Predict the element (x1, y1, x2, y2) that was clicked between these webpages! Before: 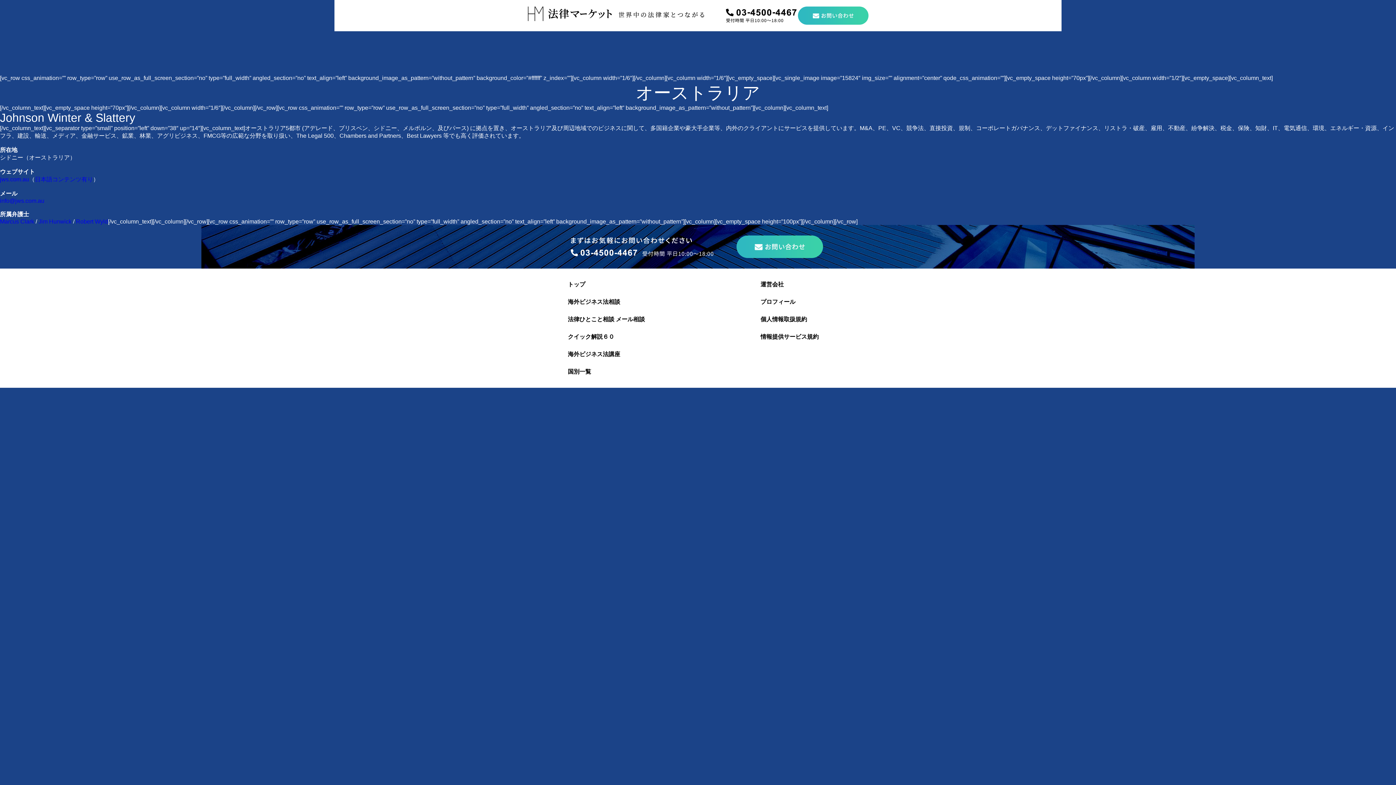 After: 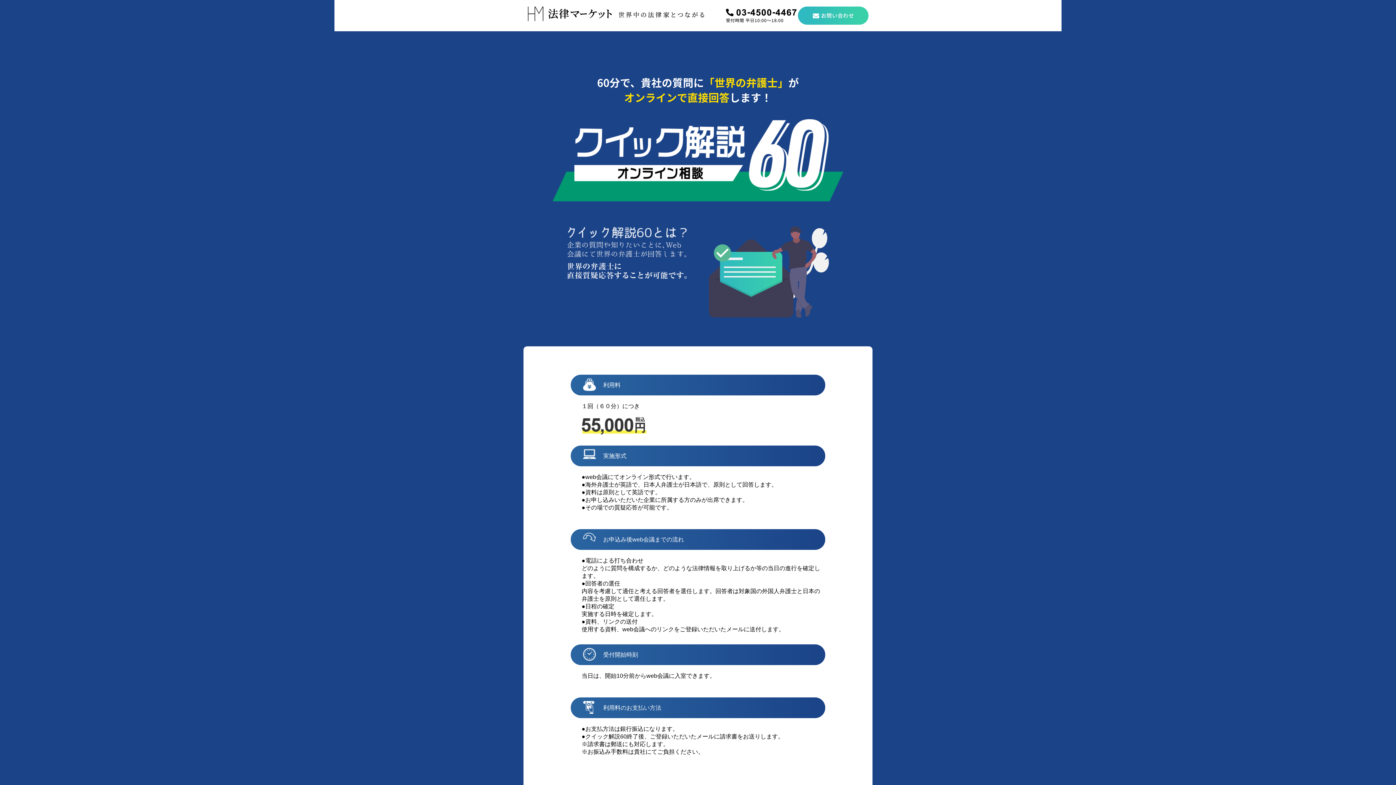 Action: bbox: (568, 333, 614, 340) label: クイック解説６０